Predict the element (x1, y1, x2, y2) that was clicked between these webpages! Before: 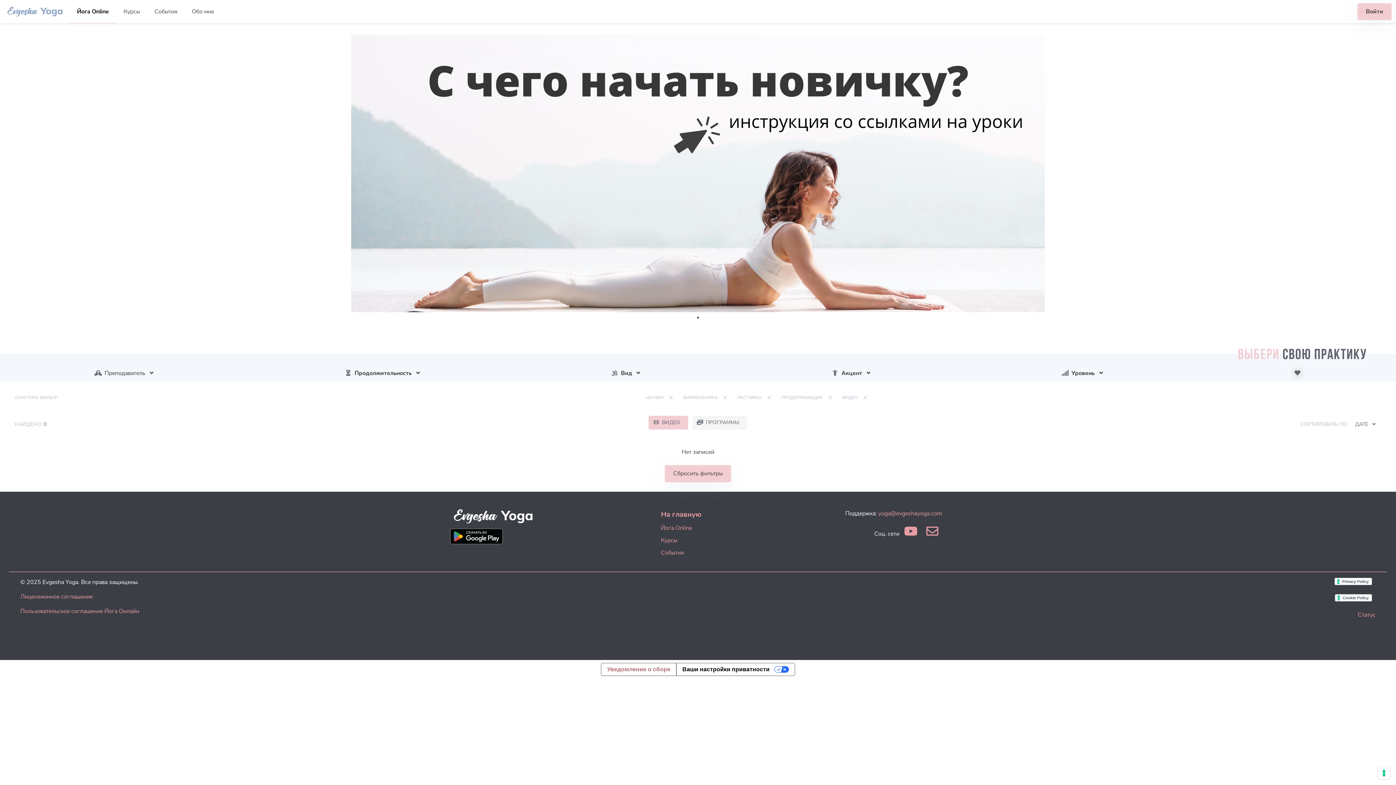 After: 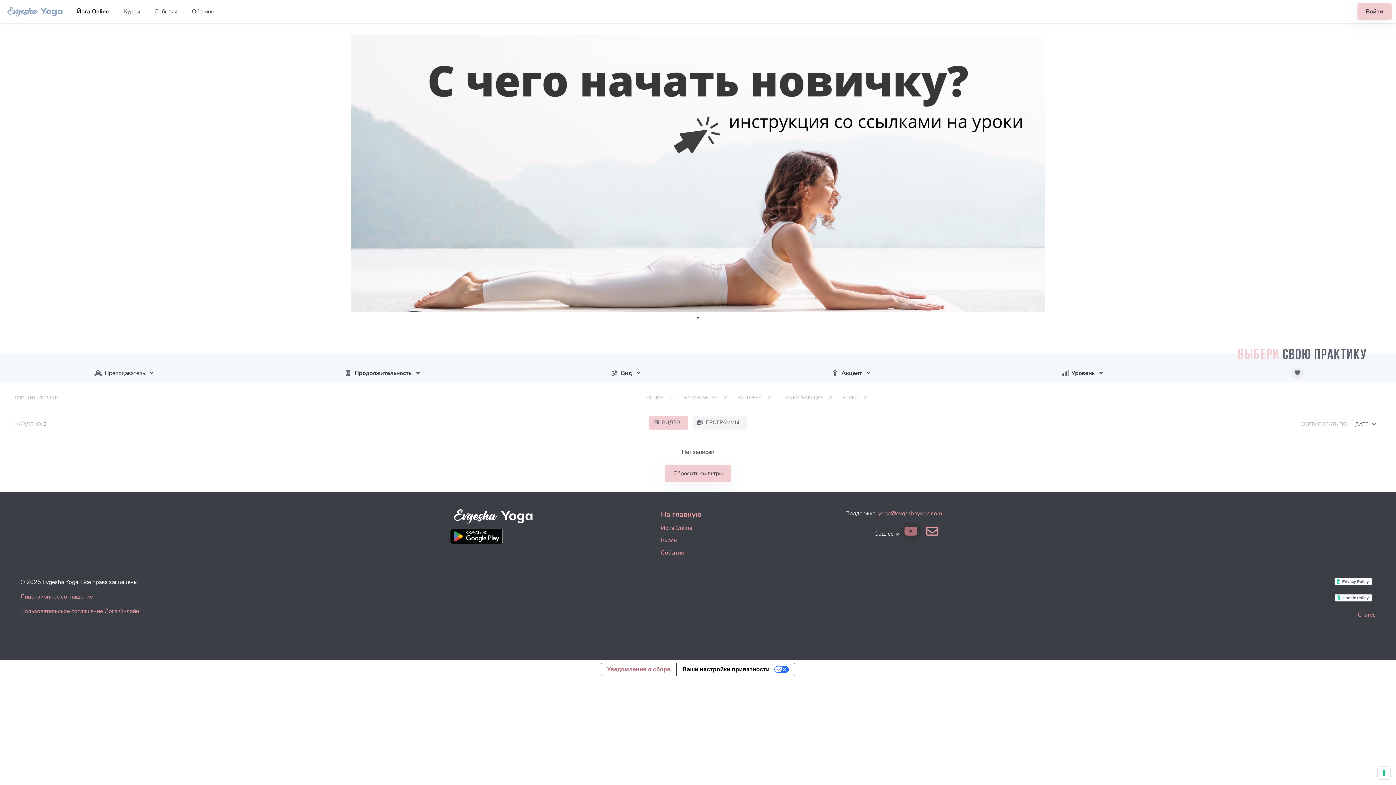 Action: bbox: (901, 521, 921, 541)